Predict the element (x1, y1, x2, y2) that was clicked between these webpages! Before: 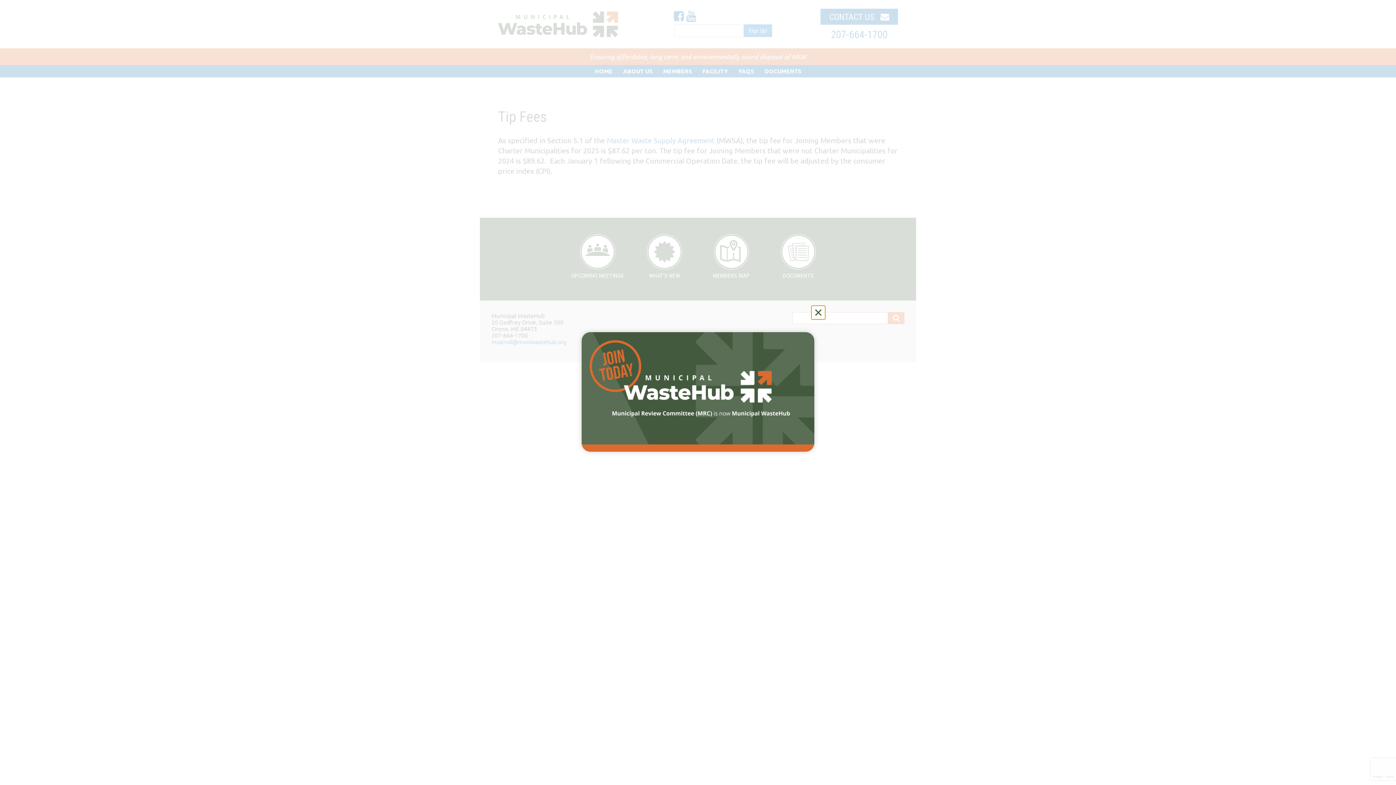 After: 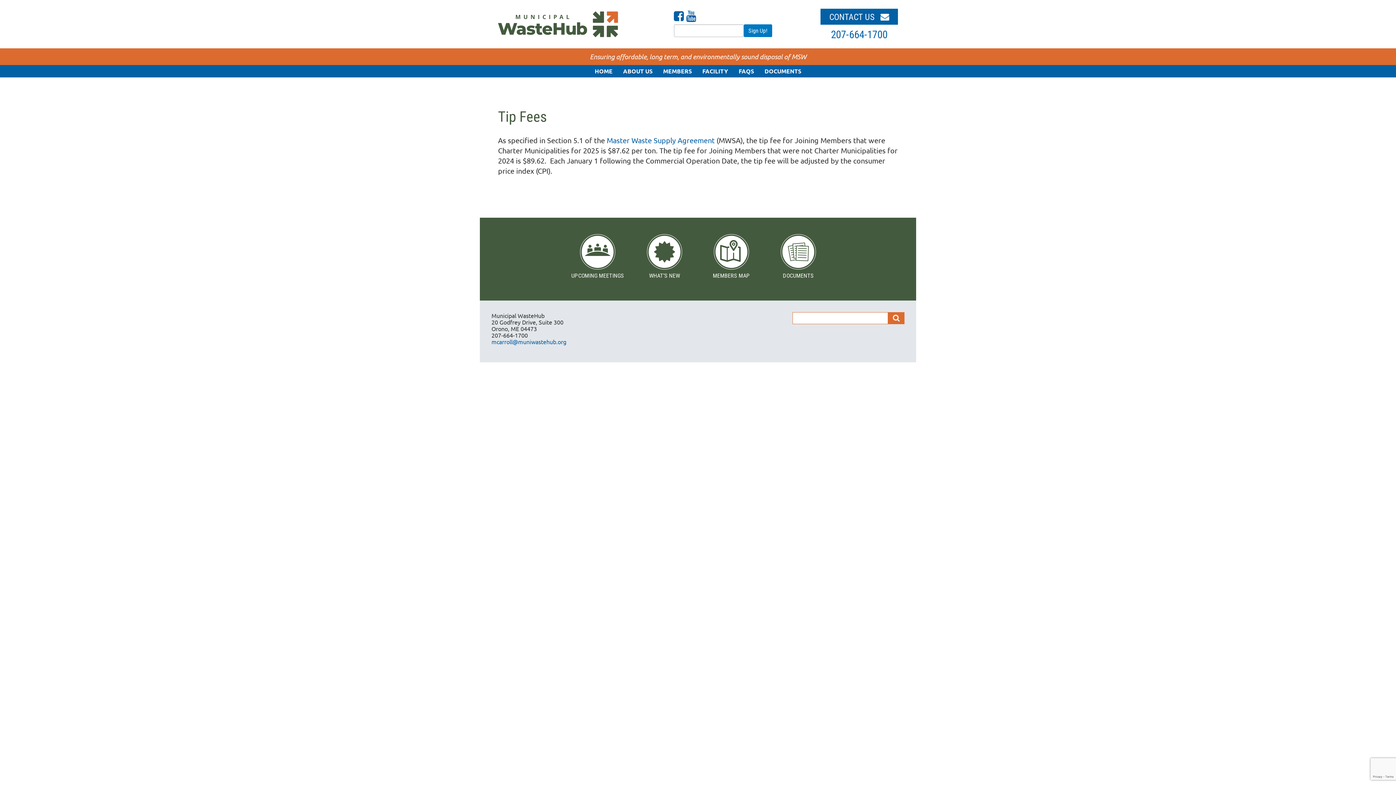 Action: label: Close bbox: (811, 305, 825, 319)